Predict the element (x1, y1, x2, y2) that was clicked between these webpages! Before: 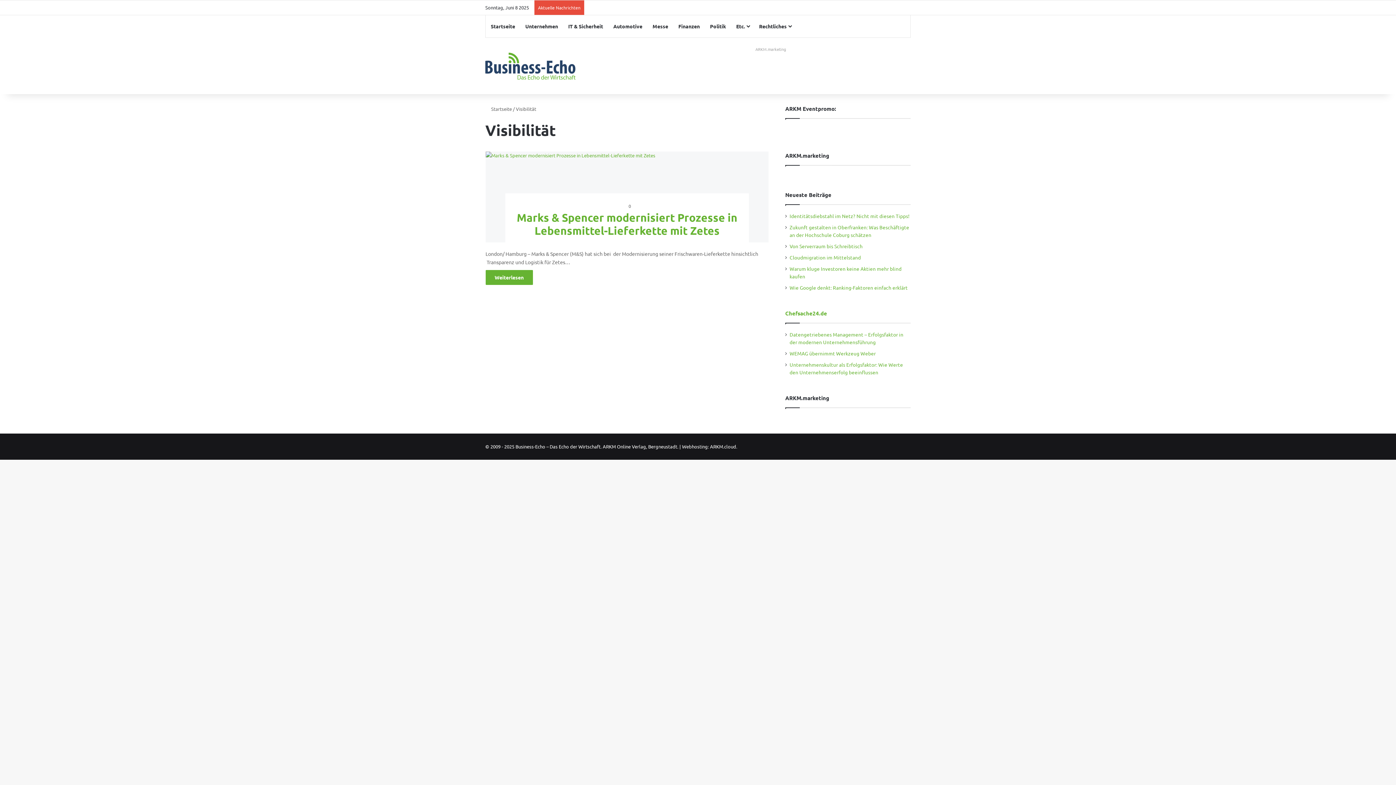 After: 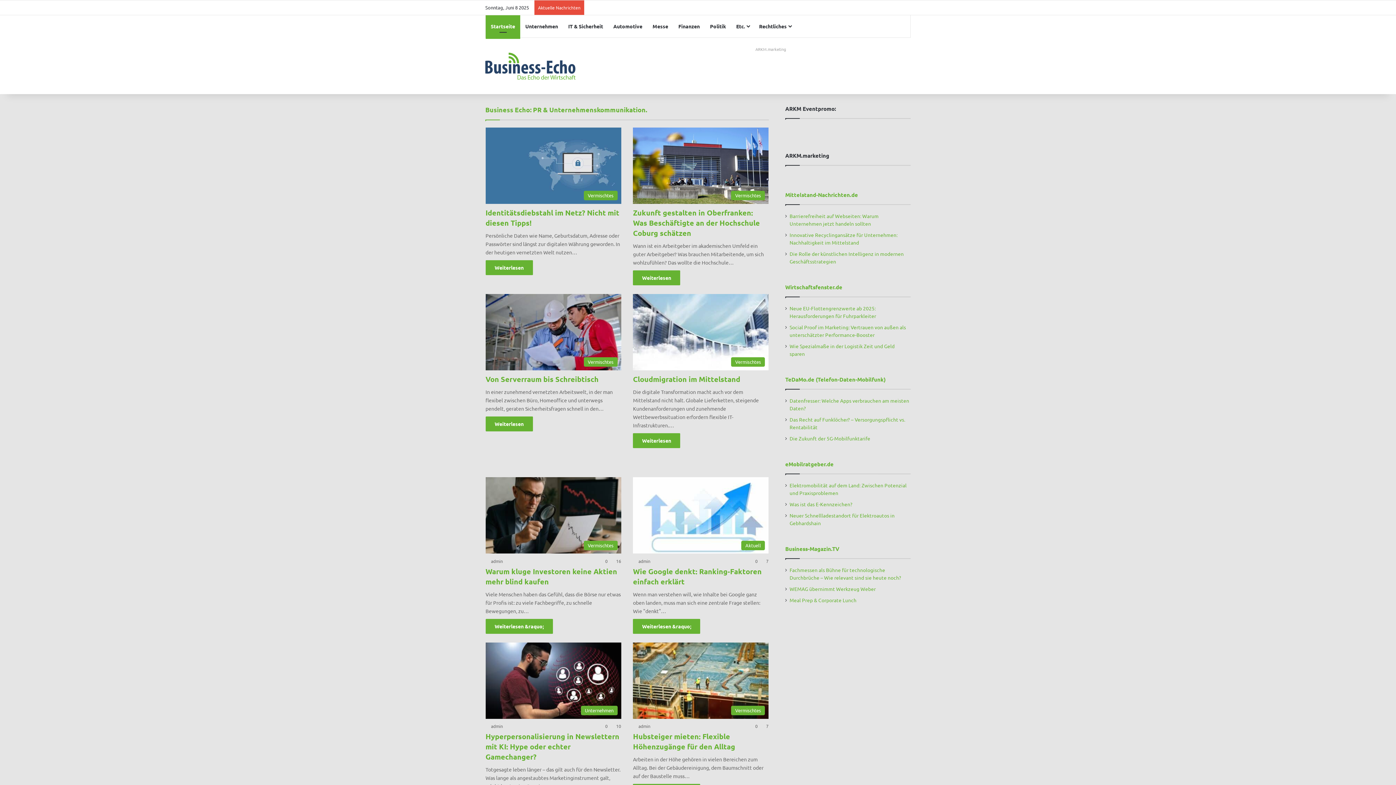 Action: bbox: (485, 105, 512, 111) label:  Startseite